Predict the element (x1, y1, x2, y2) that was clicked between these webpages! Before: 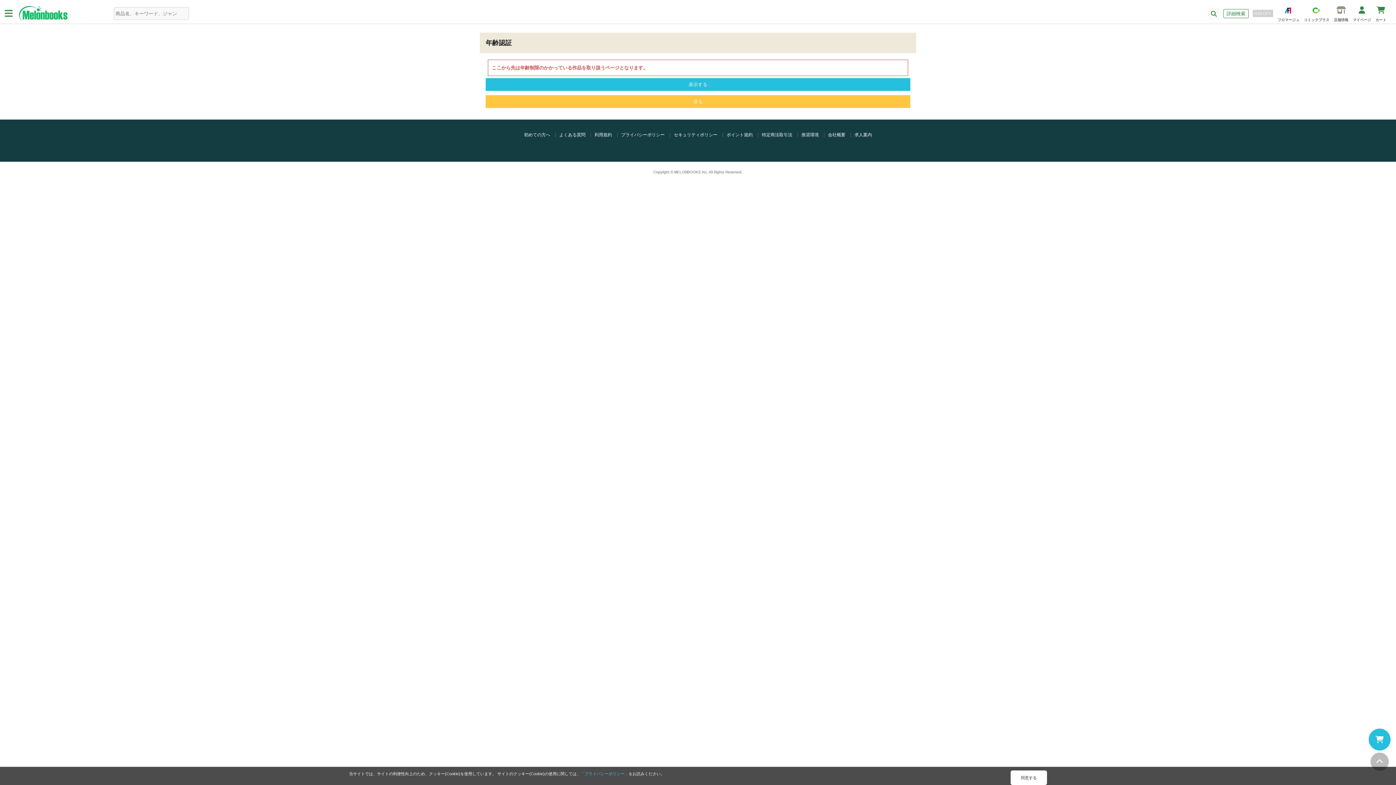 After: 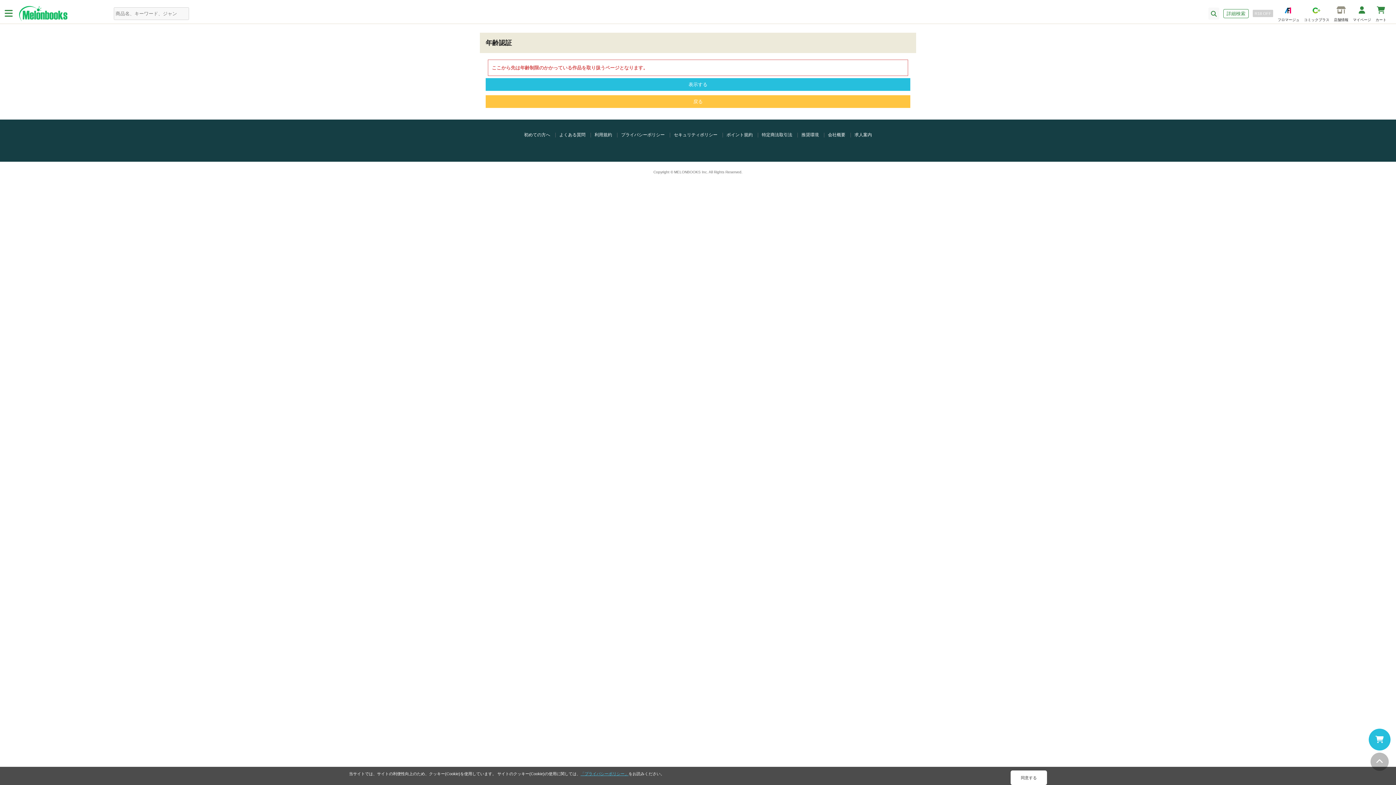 Action: label: 「プライバシーポリシー」 bbox: (580, 772, 628, 776)